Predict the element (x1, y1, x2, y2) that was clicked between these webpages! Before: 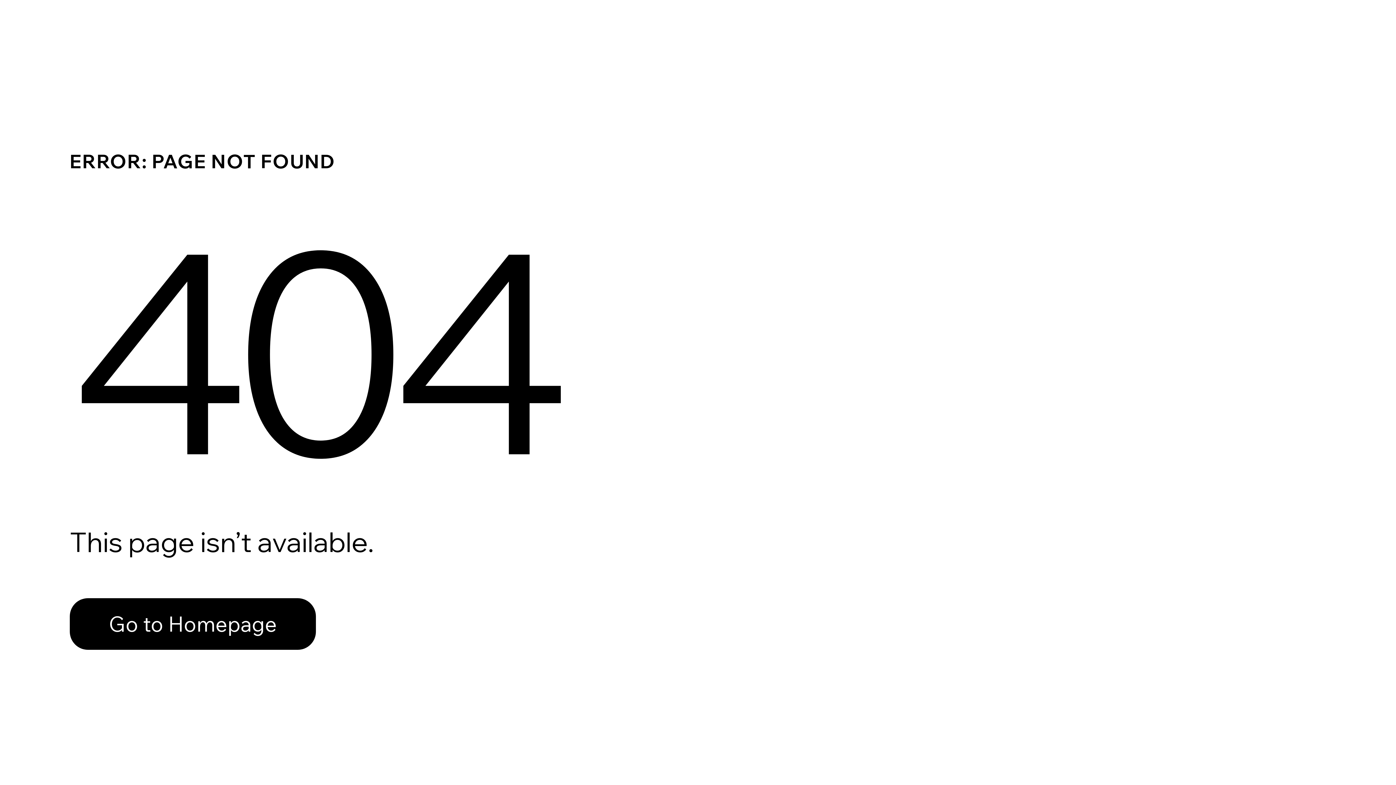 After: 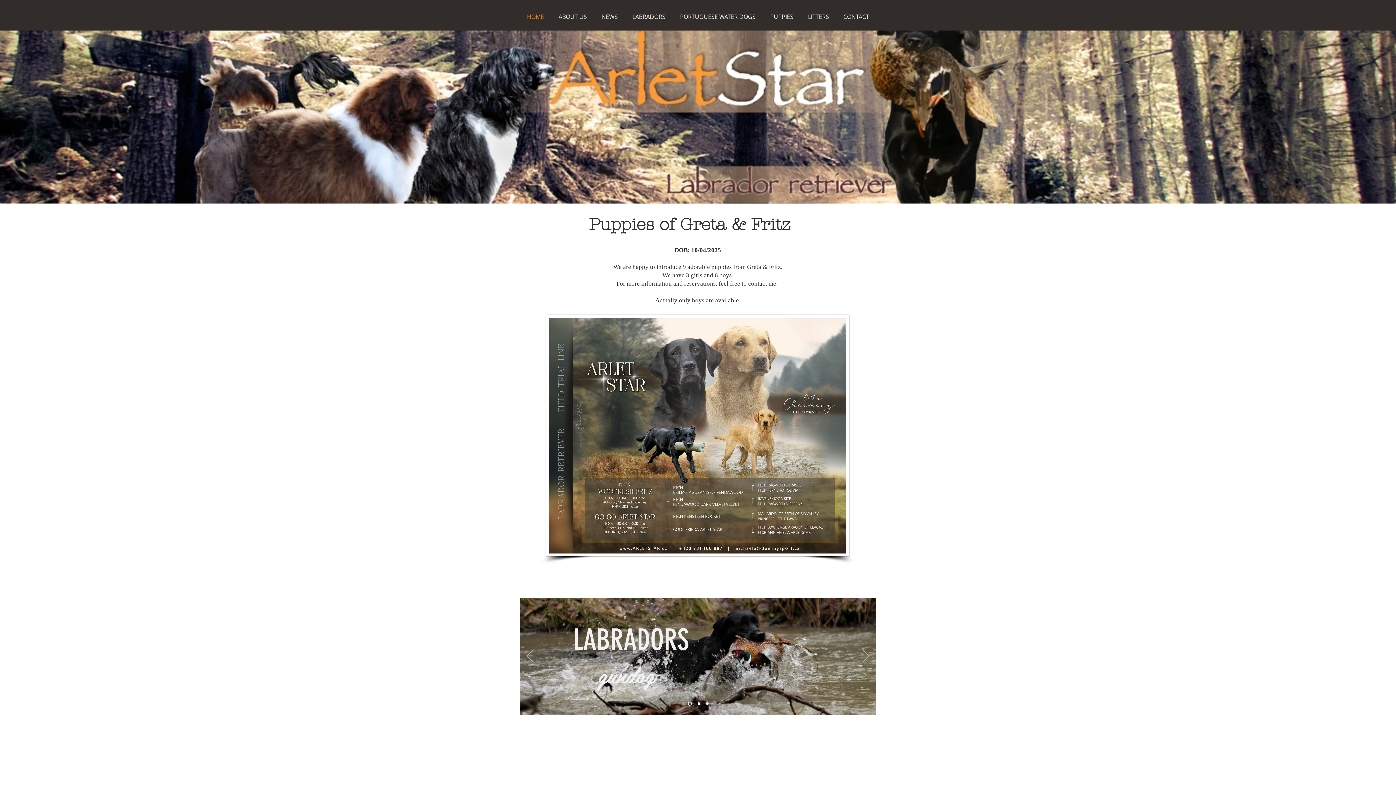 Action: label: Go to Homepage bbox: (69, 582, 768, 659)